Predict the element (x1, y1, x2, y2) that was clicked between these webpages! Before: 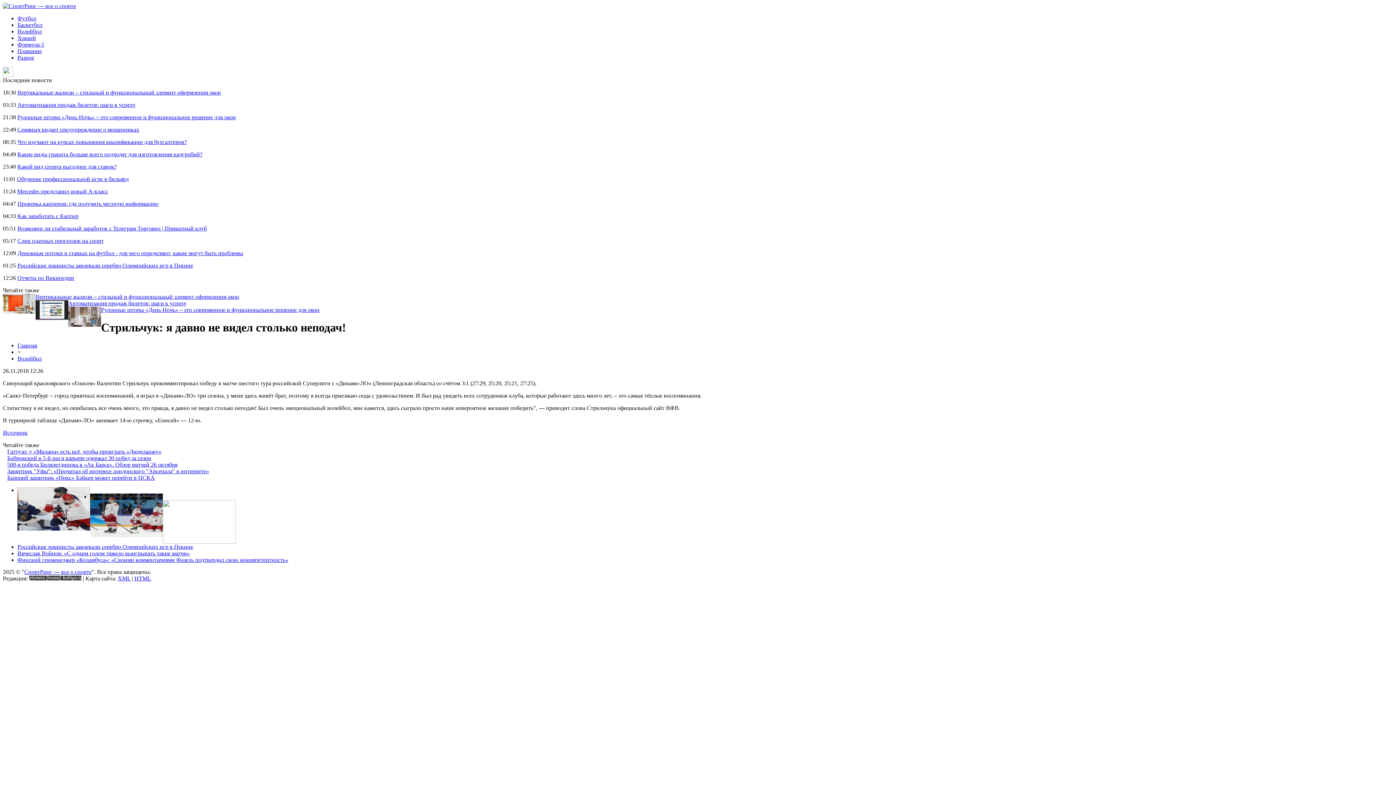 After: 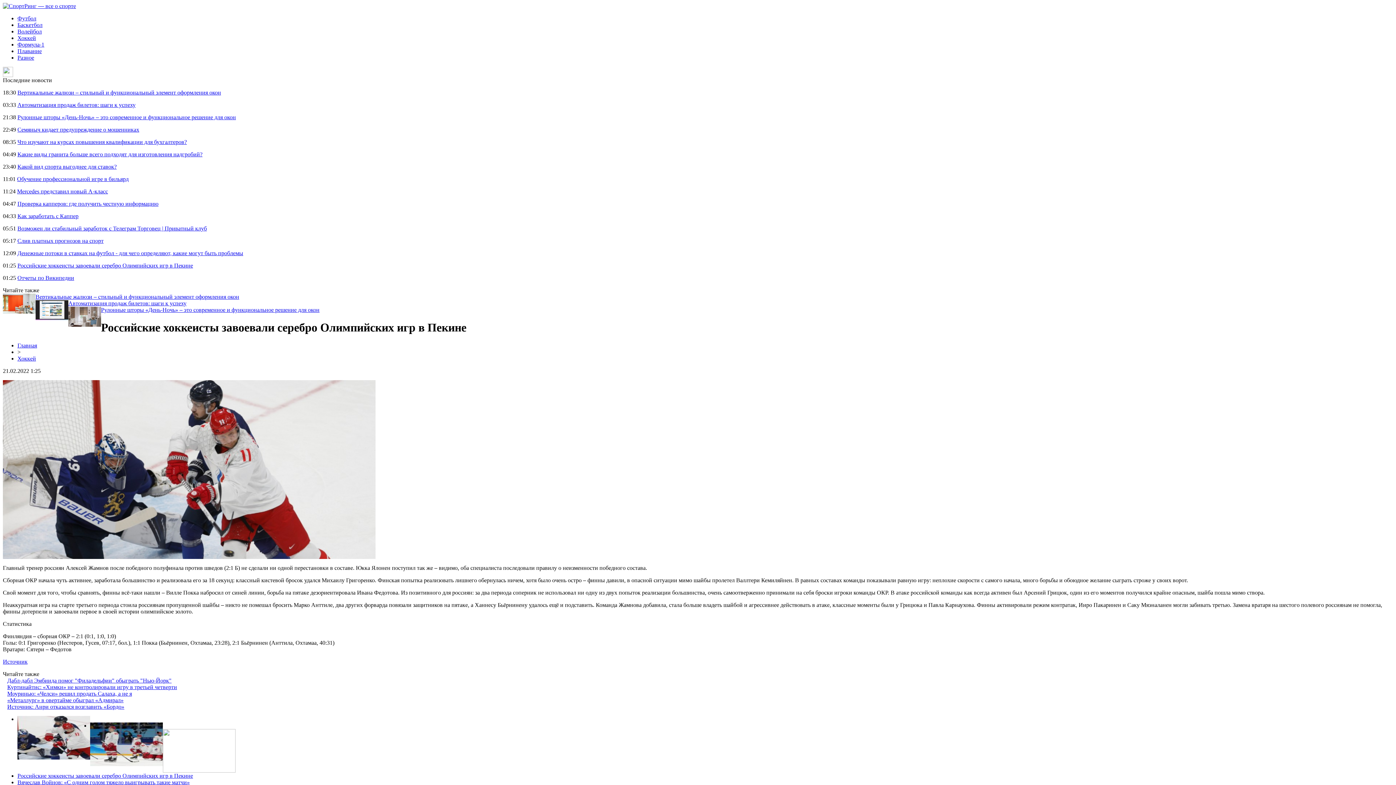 Action: bbox: (17, 262, 193, 268) label: Российские хоккеисты завоевали серебро Олимпийских игр в Пекине